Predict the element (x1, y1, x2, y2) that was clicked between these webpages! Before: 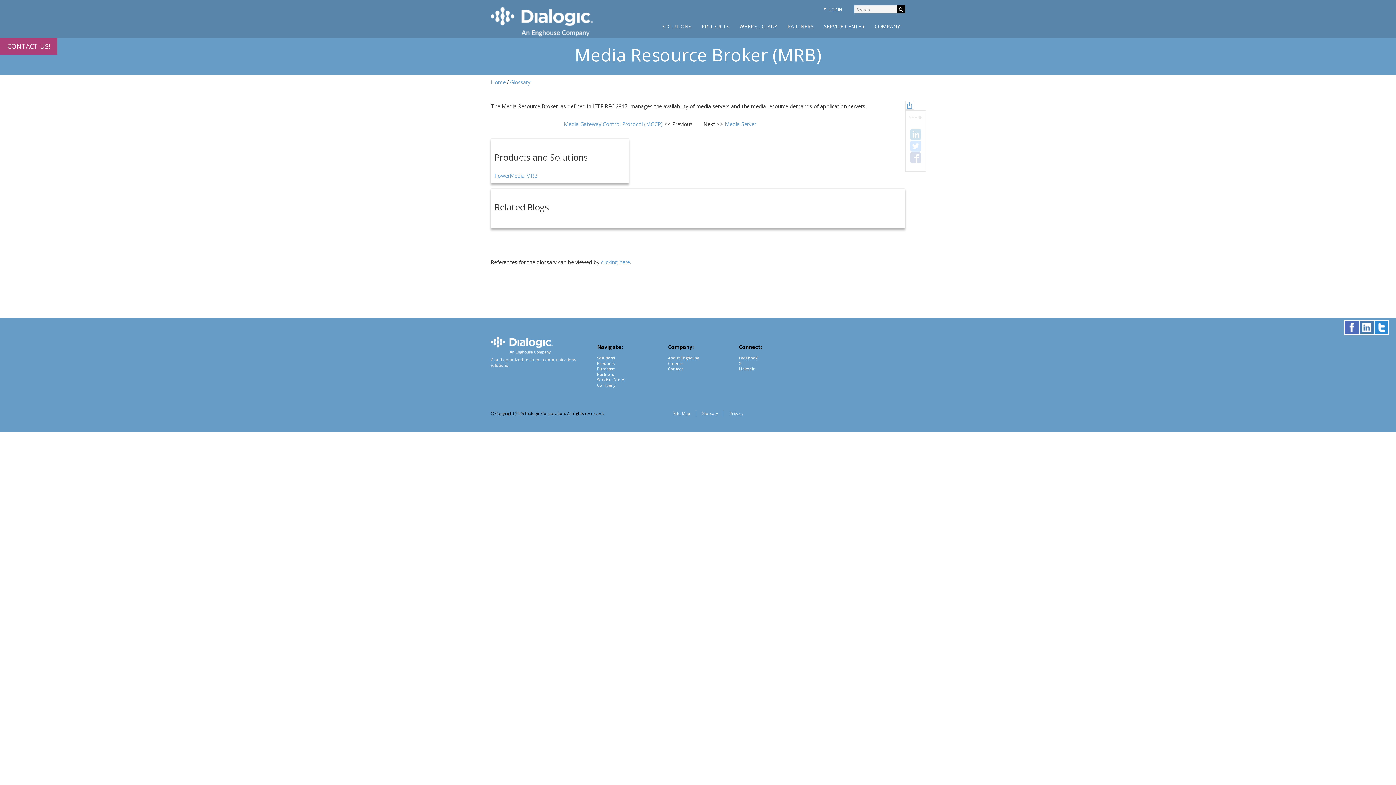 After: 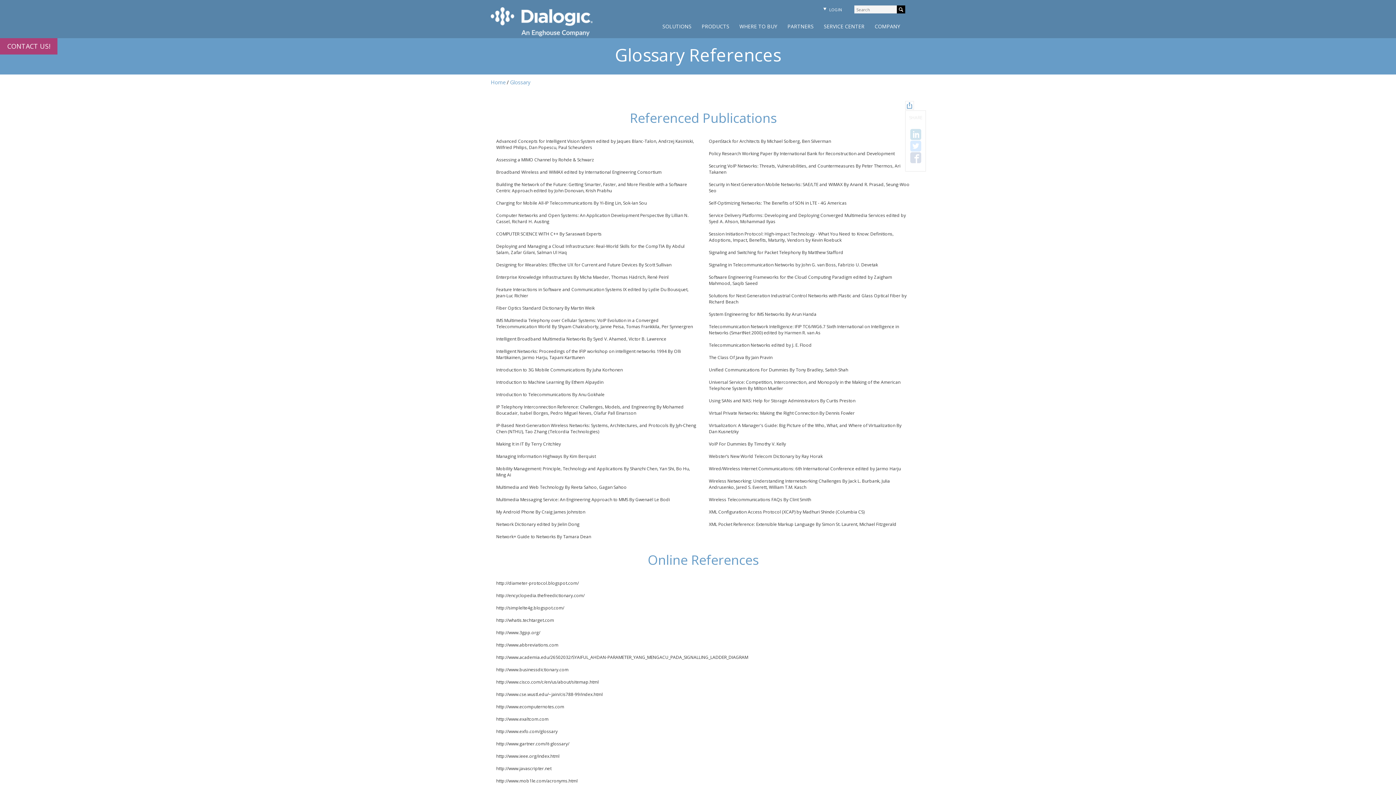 Action: bbox: (601, 258, 630, 265) label: clicking here